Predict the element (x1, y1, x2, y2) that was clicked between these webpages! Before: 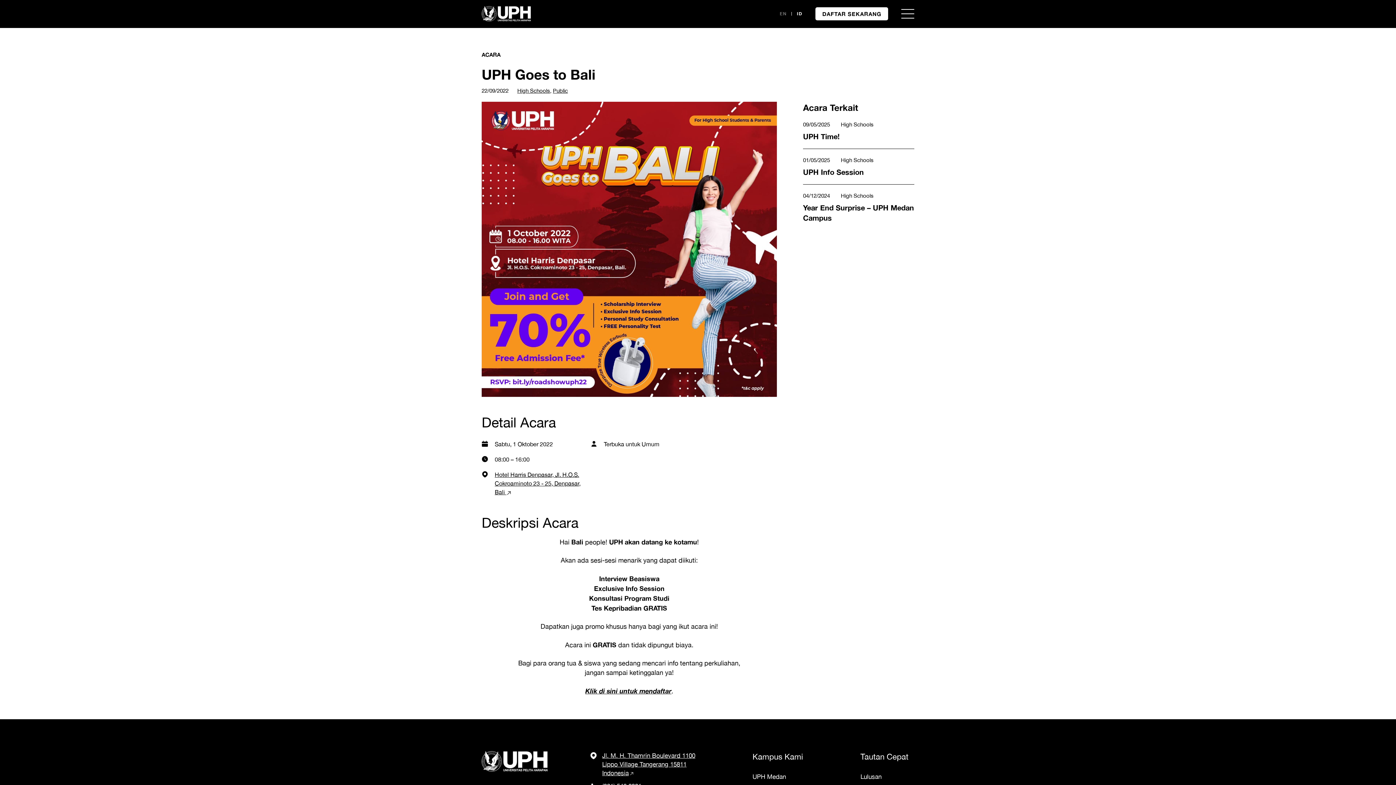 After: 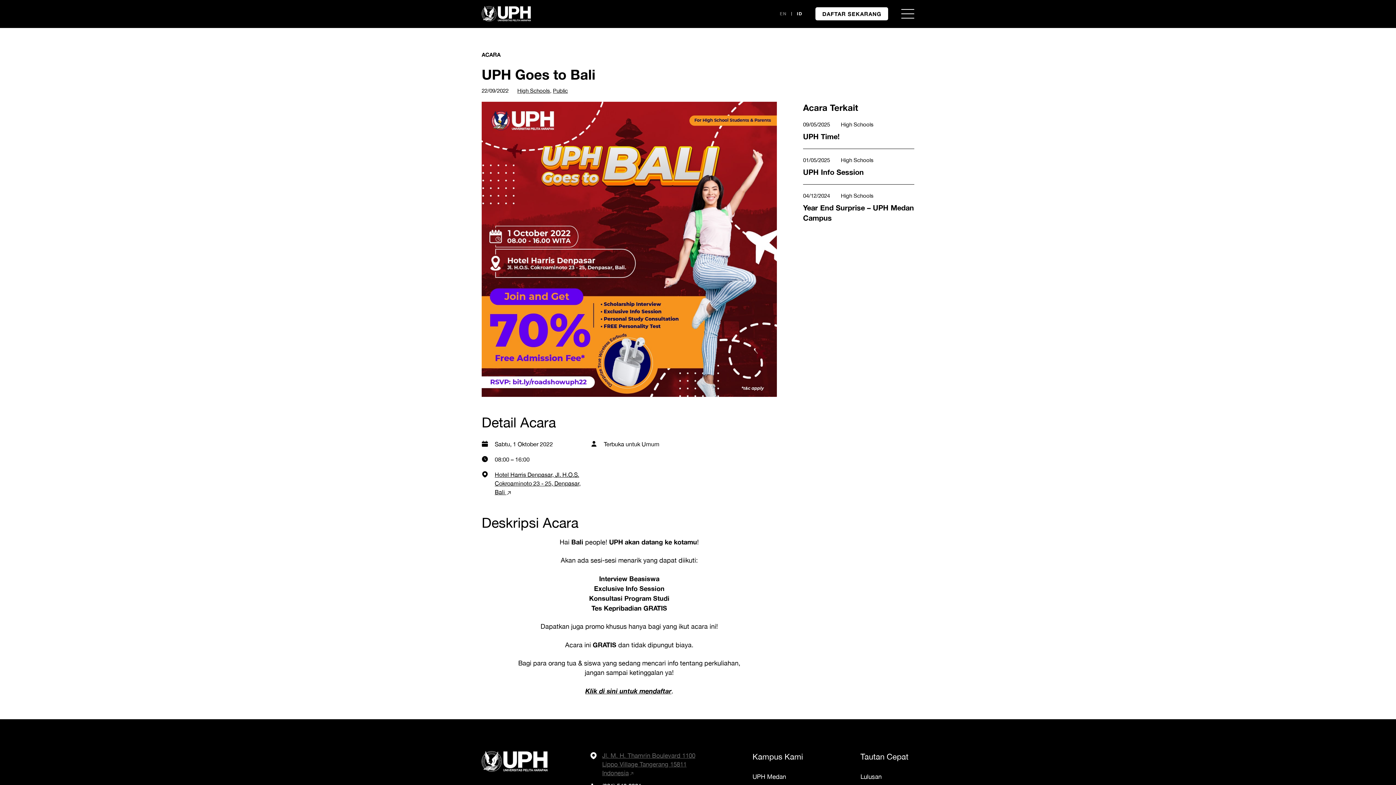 Action: label: Jl. M. H. Thamrin Boulevard 1100 Lippo Village Tangerang 15811 Indonesia bbox: (602, 752, 695, 777)